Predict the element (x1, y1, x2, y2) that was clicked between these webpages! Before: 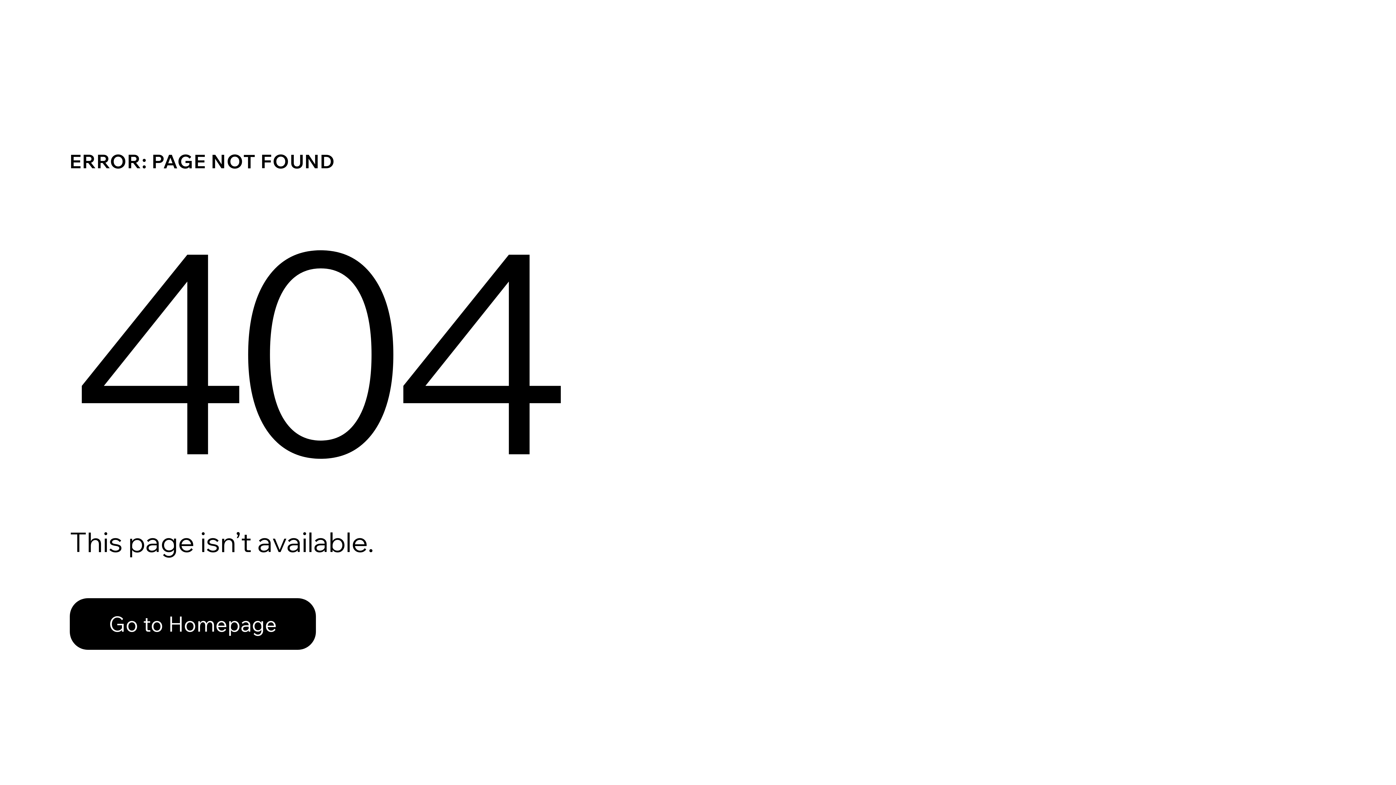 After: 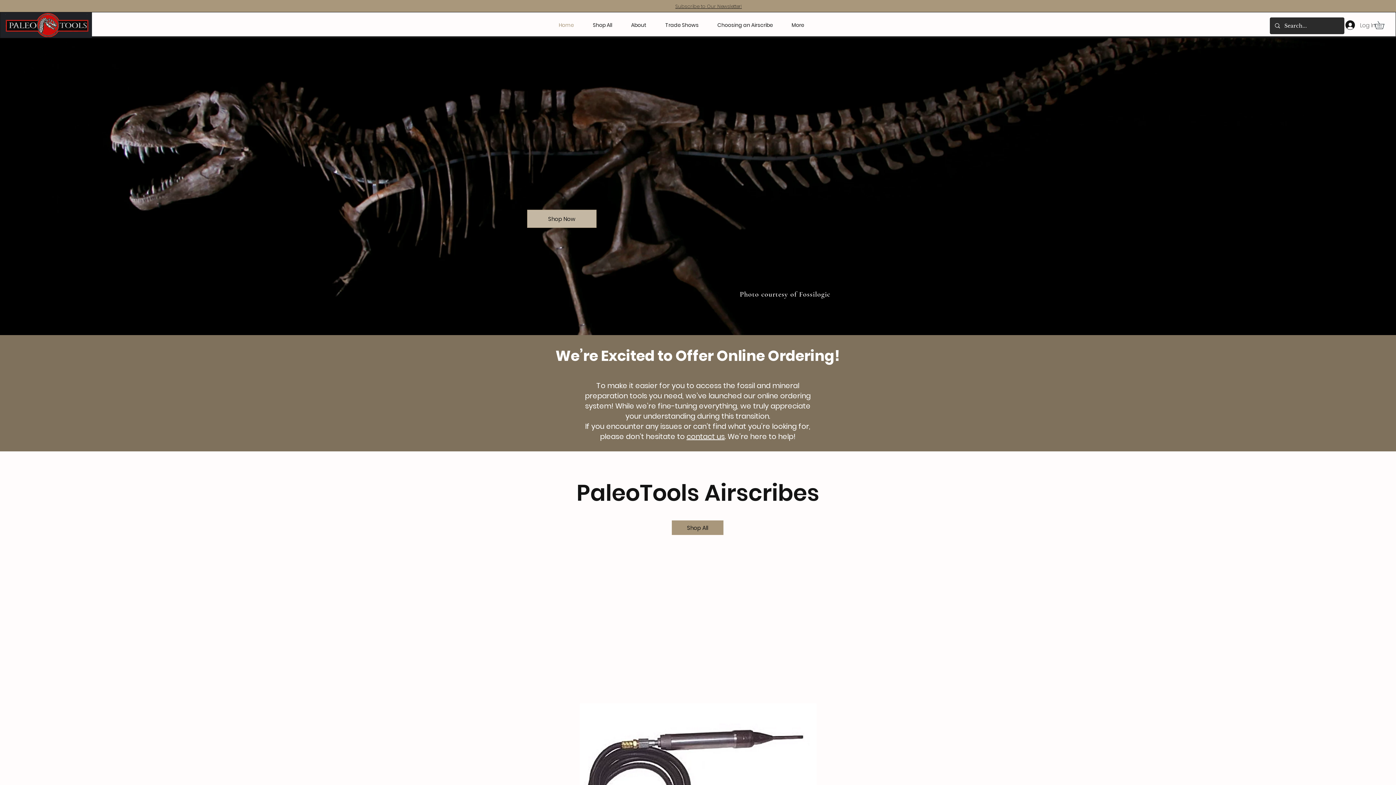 Action: label: Go to Homepage bbox: (69, 598, 316, 650)